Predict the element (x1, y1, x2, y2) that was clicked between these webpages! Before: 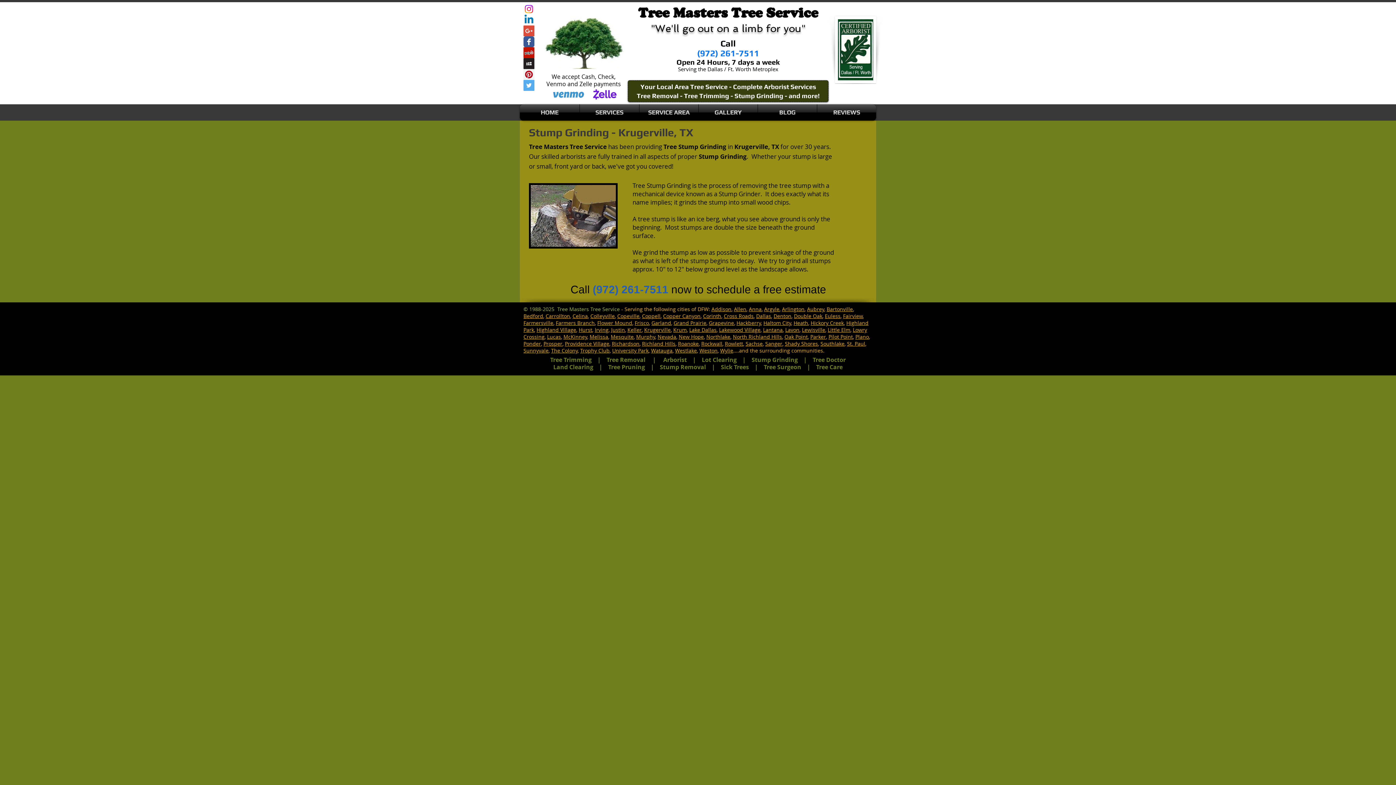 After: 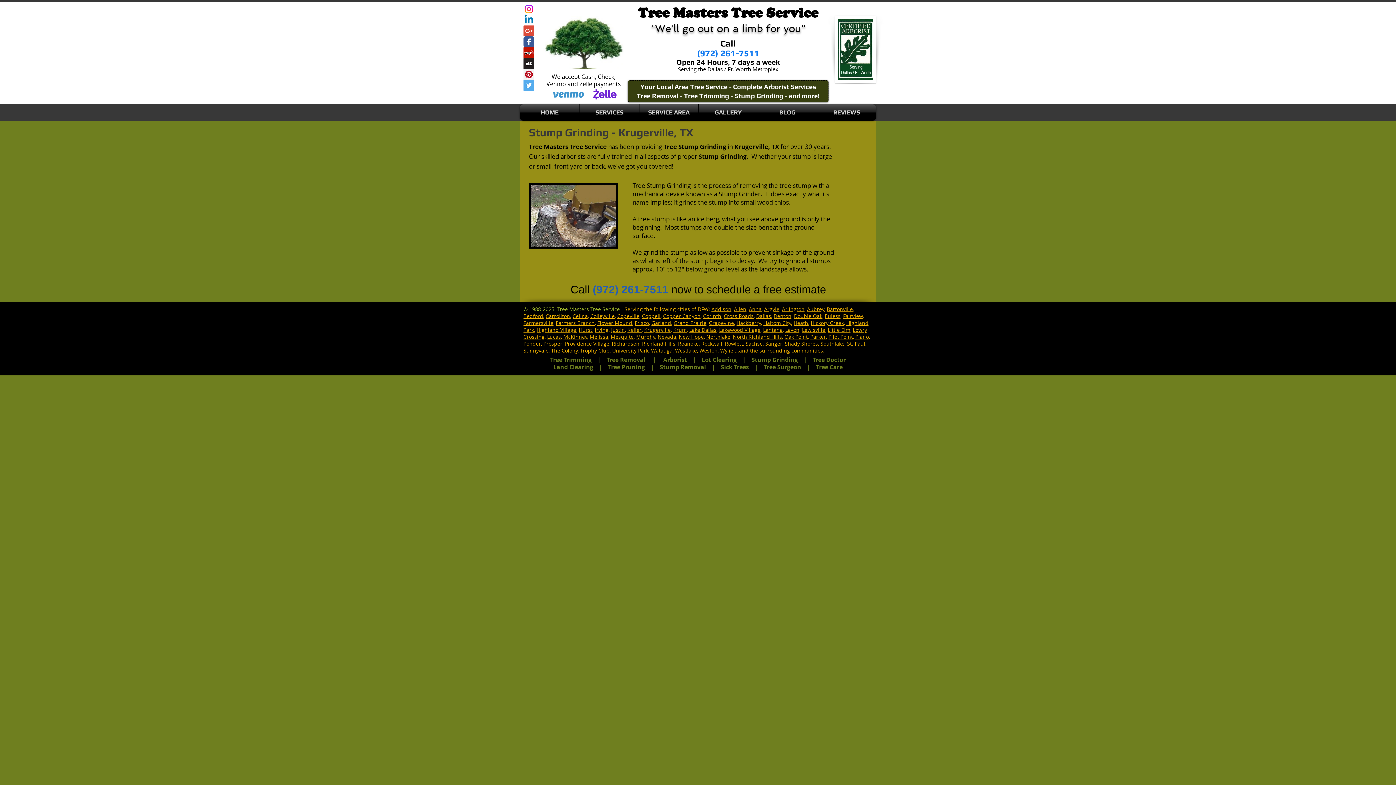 Action: label: Yelp Social Icon bbox: (523, 47, 534, 58)